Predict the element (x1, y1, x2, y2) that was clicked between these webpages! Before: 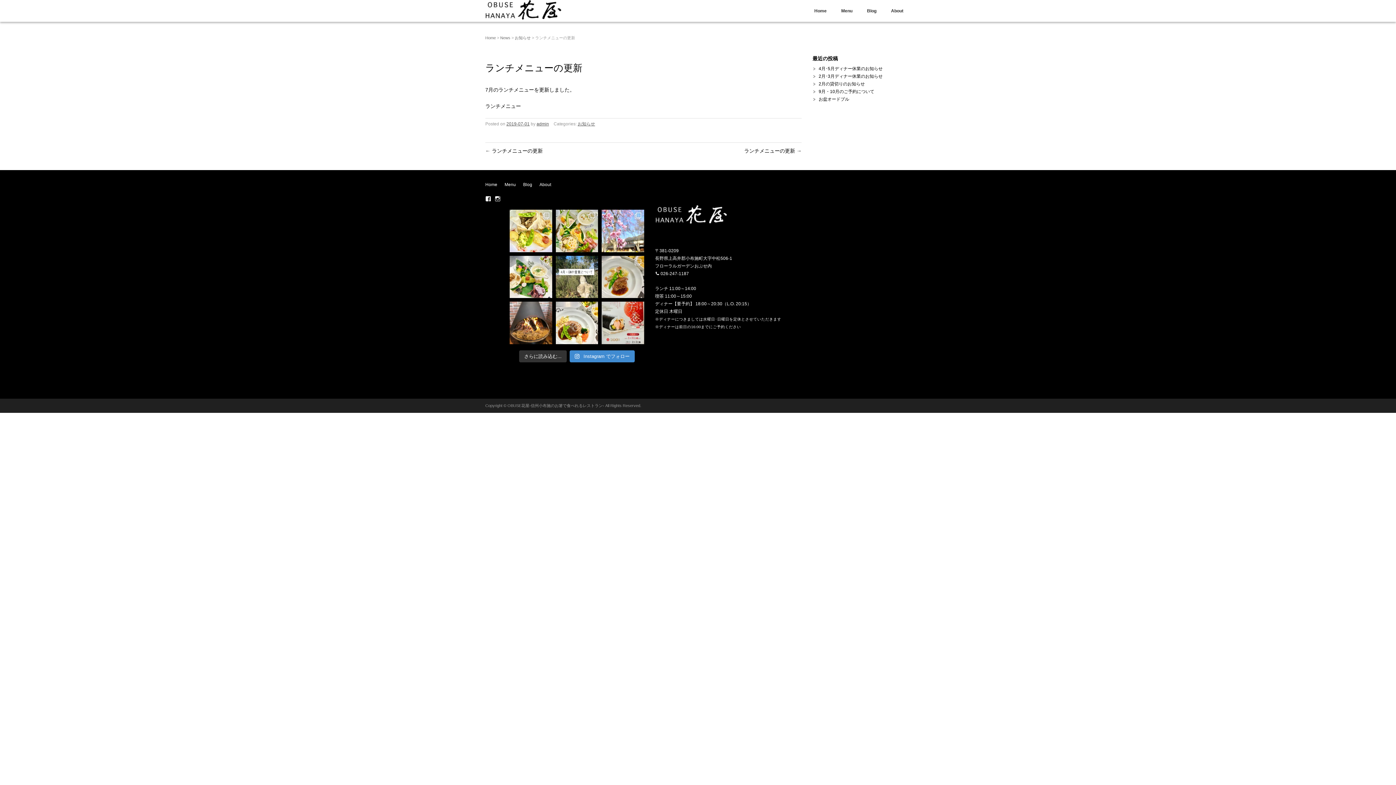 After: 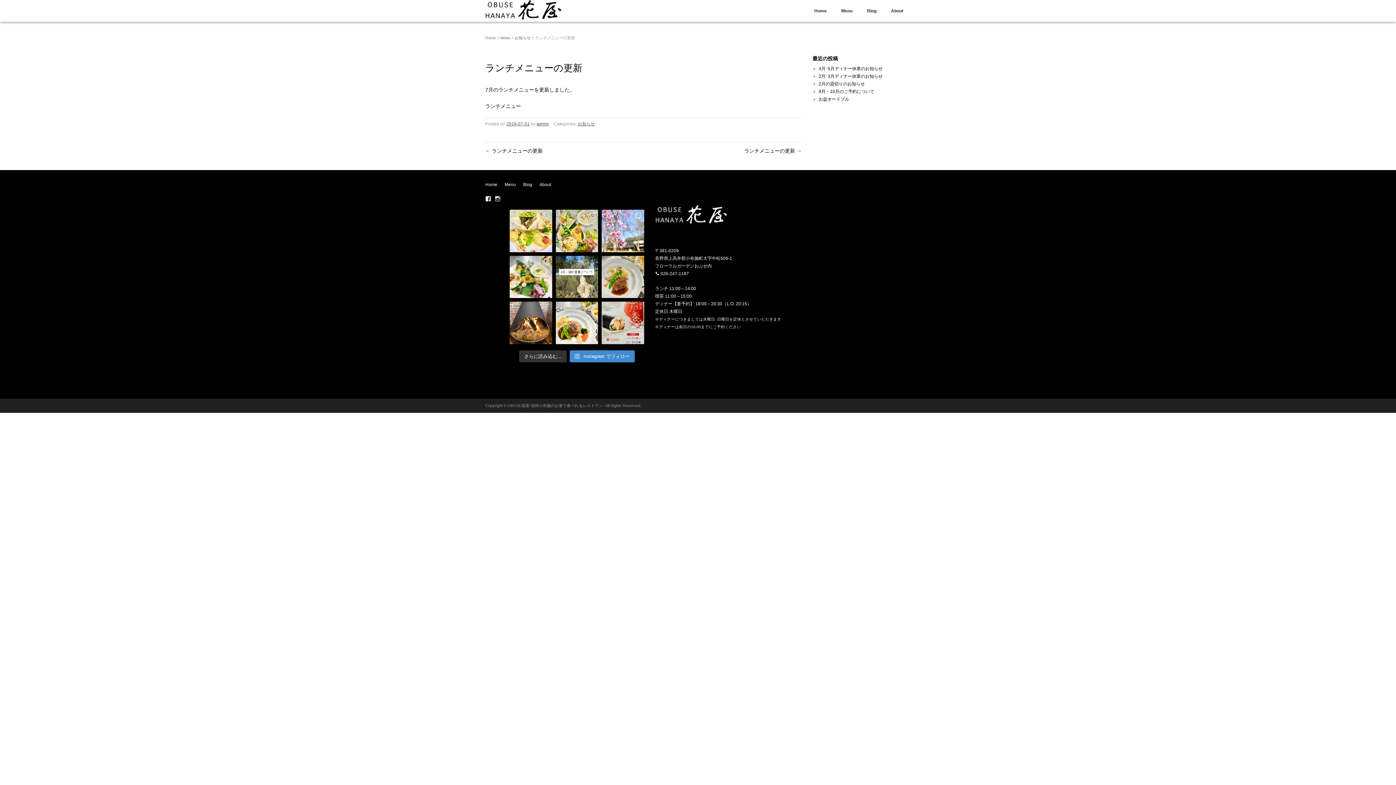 Action: bbox: (0, 413, 17, 430) label: ↑